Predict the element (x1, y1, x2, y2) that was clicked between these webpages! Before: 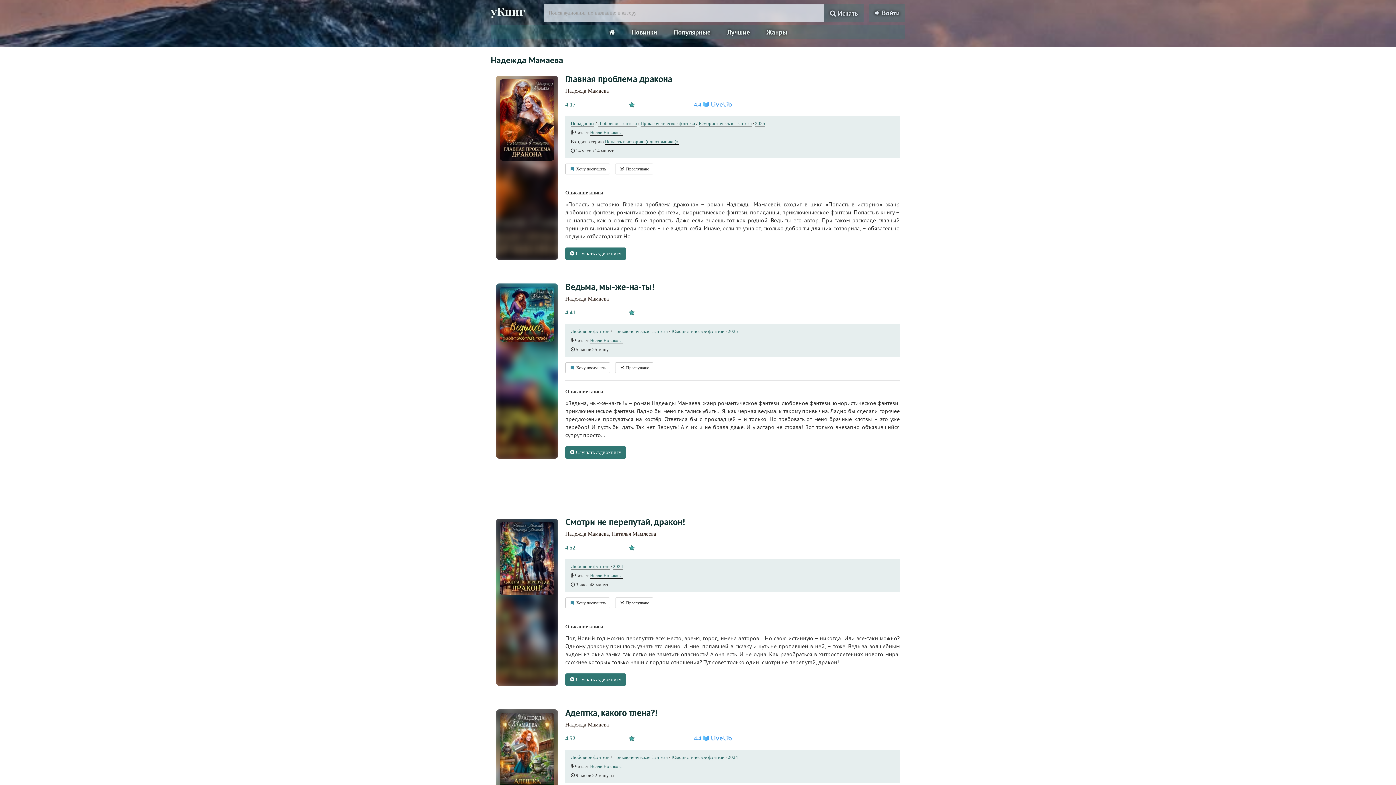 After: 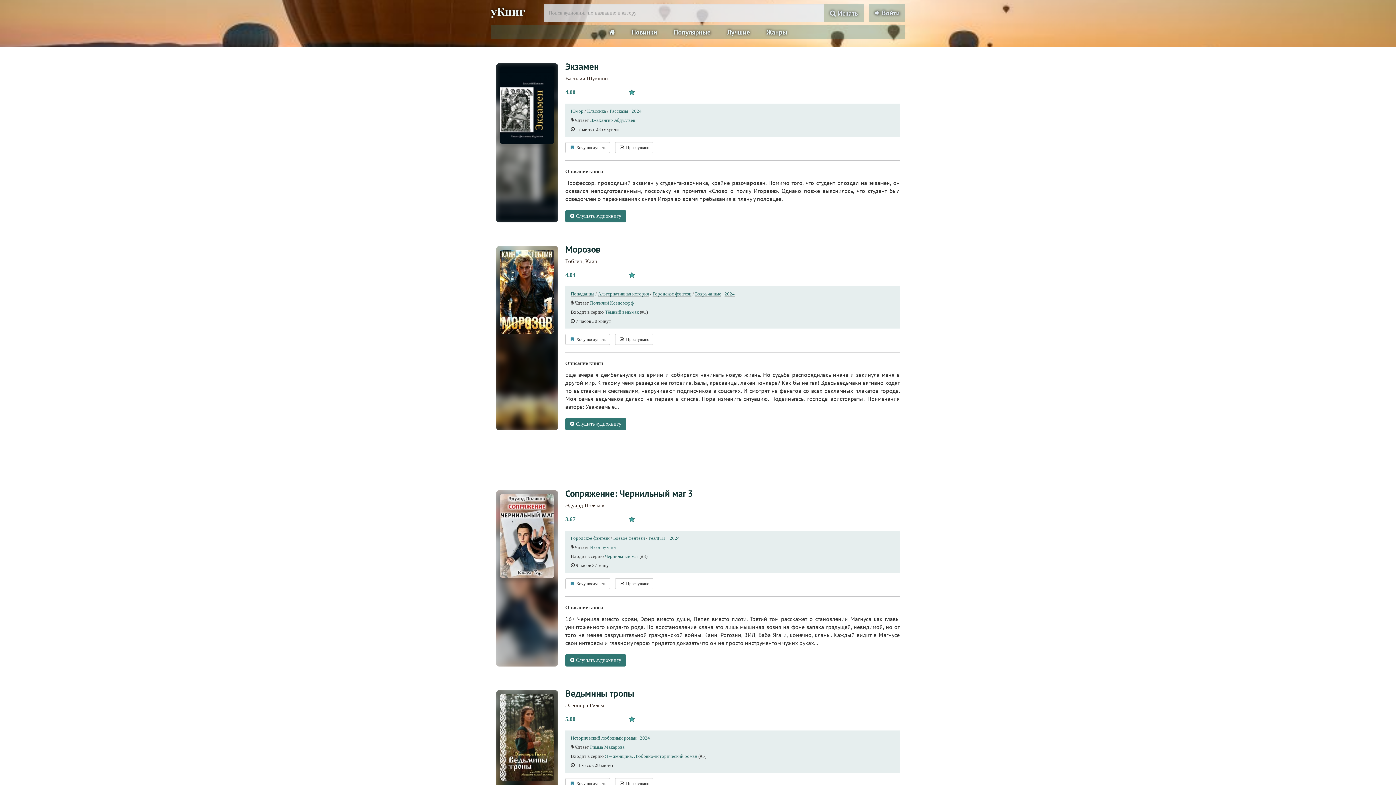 Action: bbox: (728, 754, 738, 760) label: 2024